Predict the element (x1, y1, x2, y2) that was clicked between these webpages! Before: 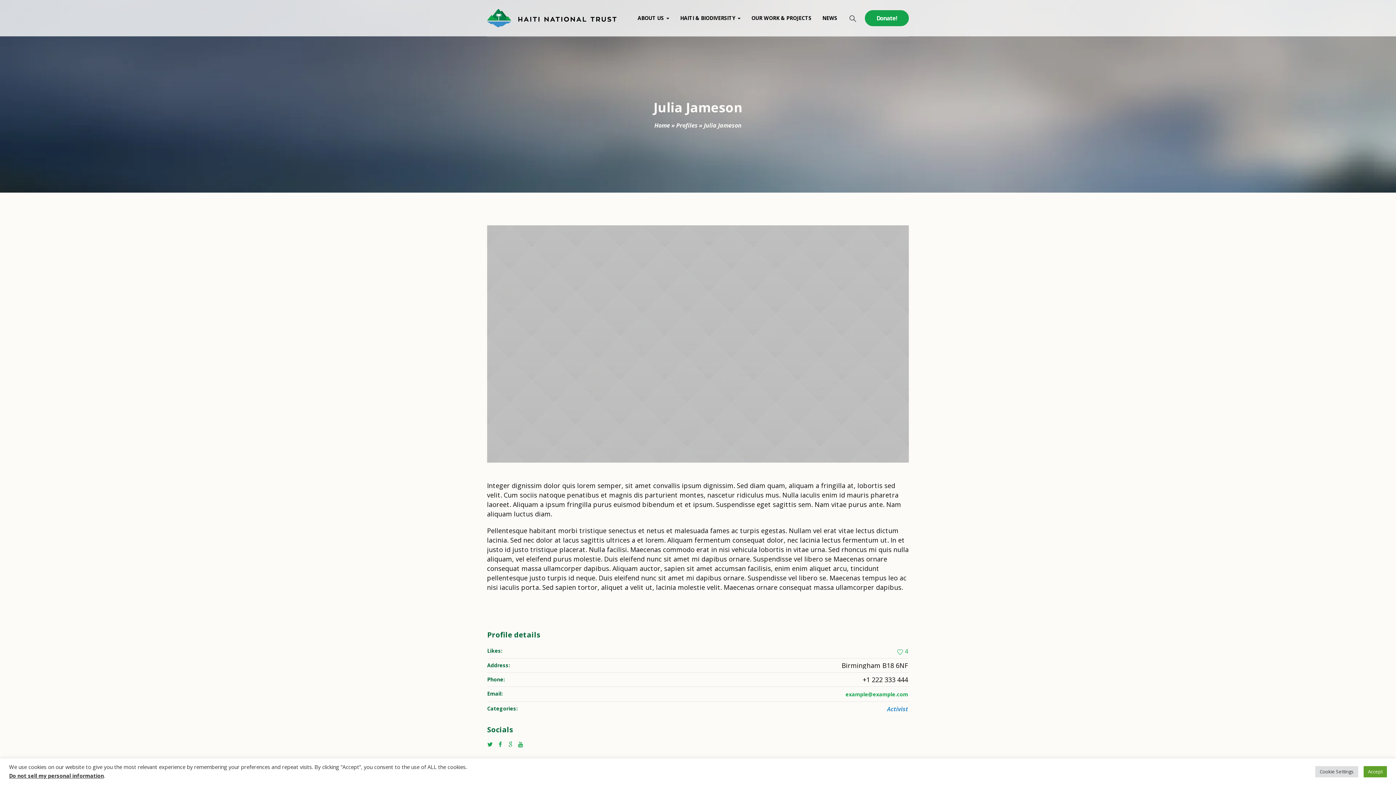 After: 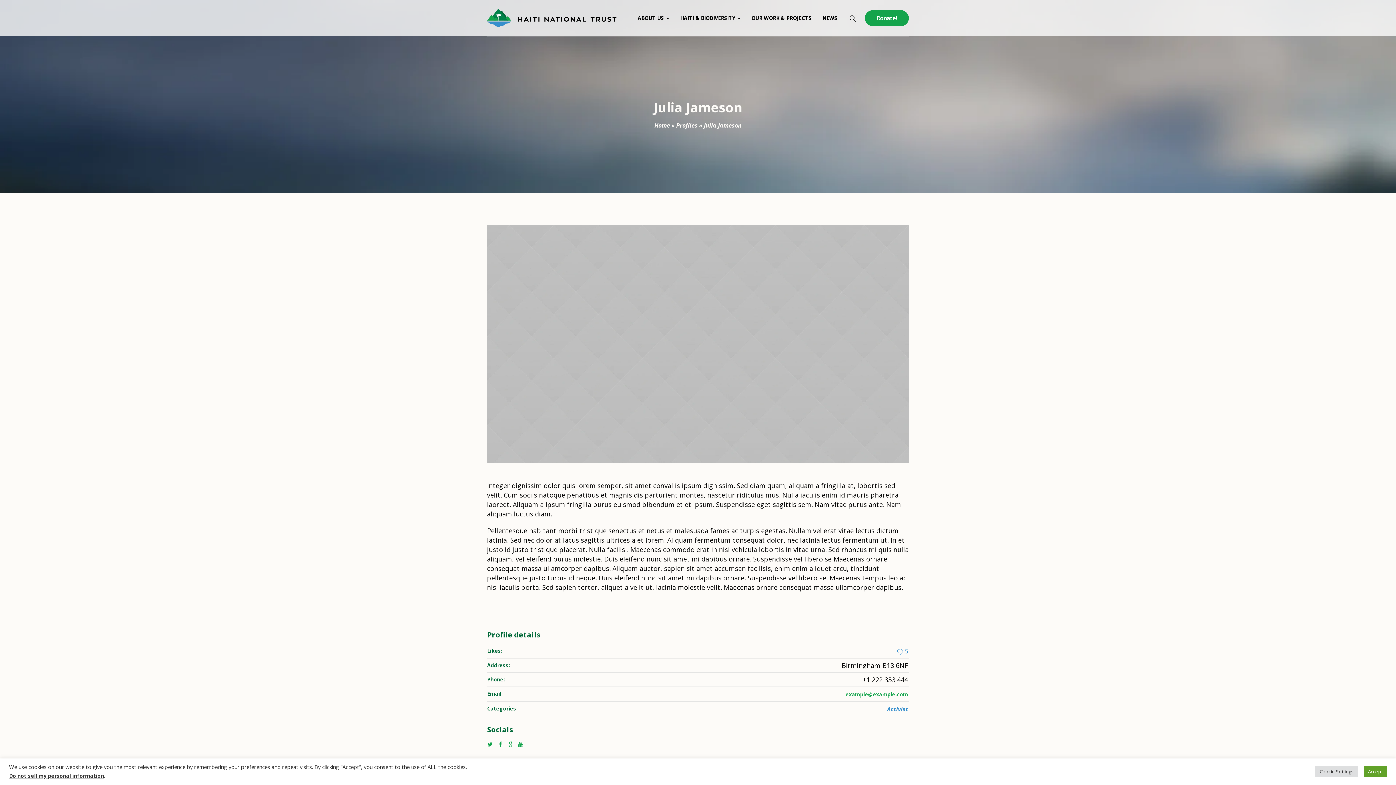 Action: label: 4 bbox: (897, 647, 908, 655)